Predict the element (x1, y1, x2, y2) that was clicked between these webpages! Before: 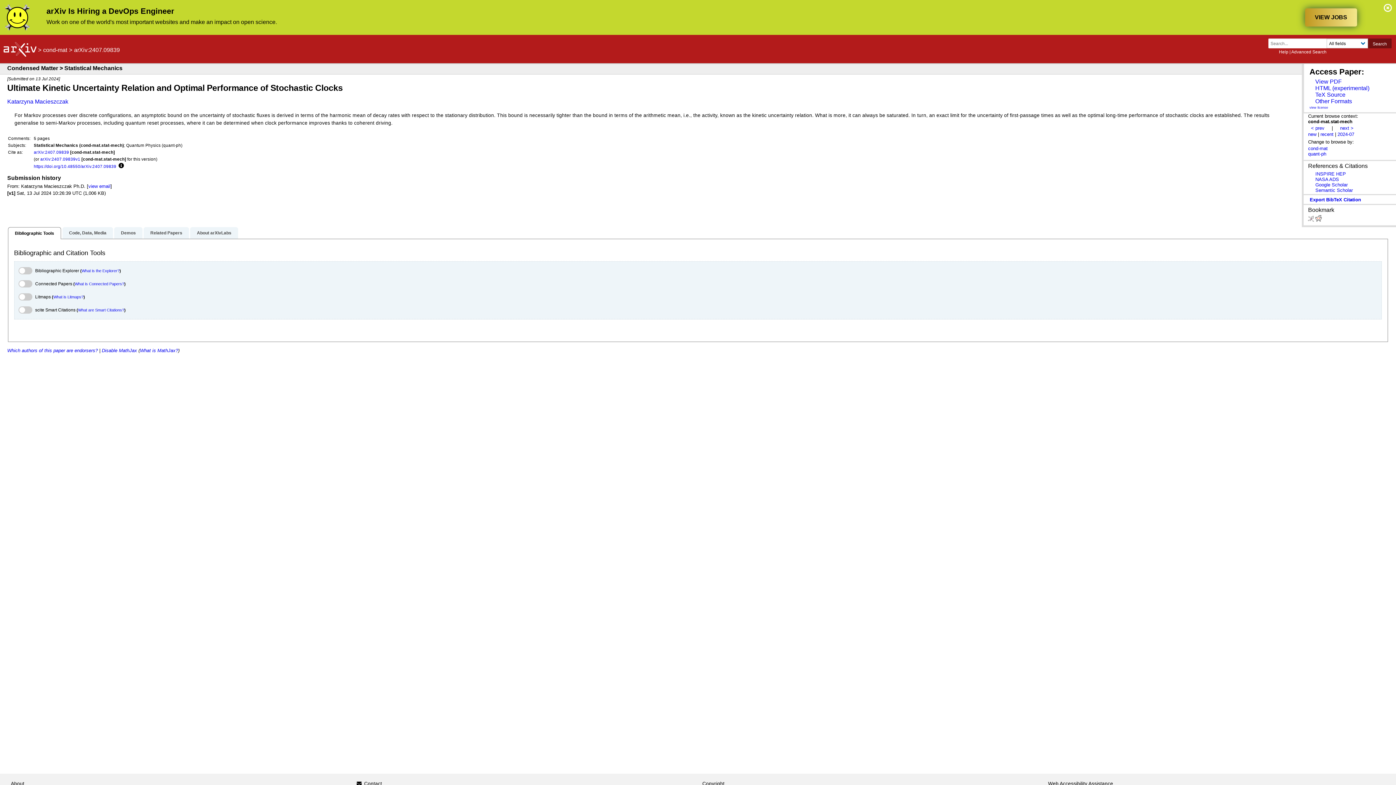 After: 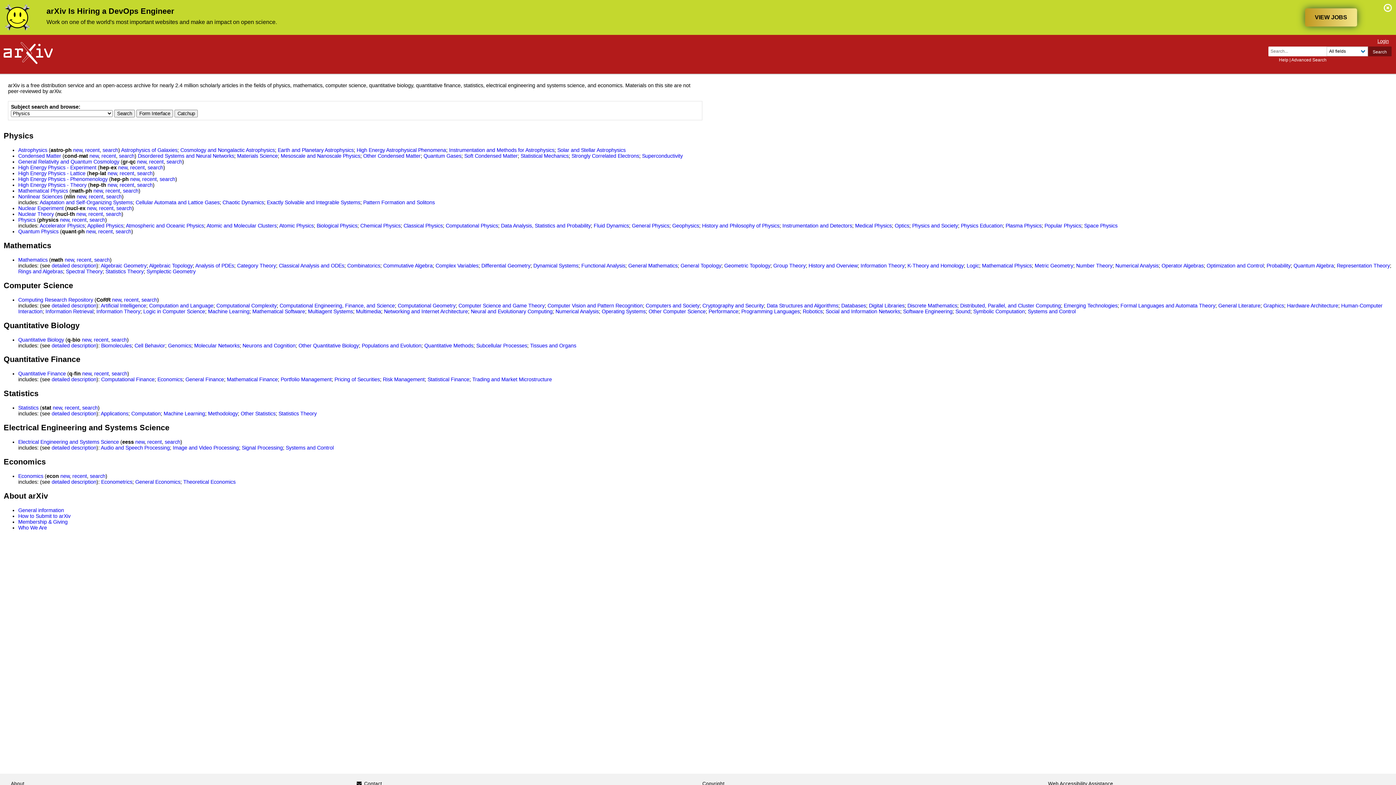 Action: bbox: (3, 42, 36, 58)